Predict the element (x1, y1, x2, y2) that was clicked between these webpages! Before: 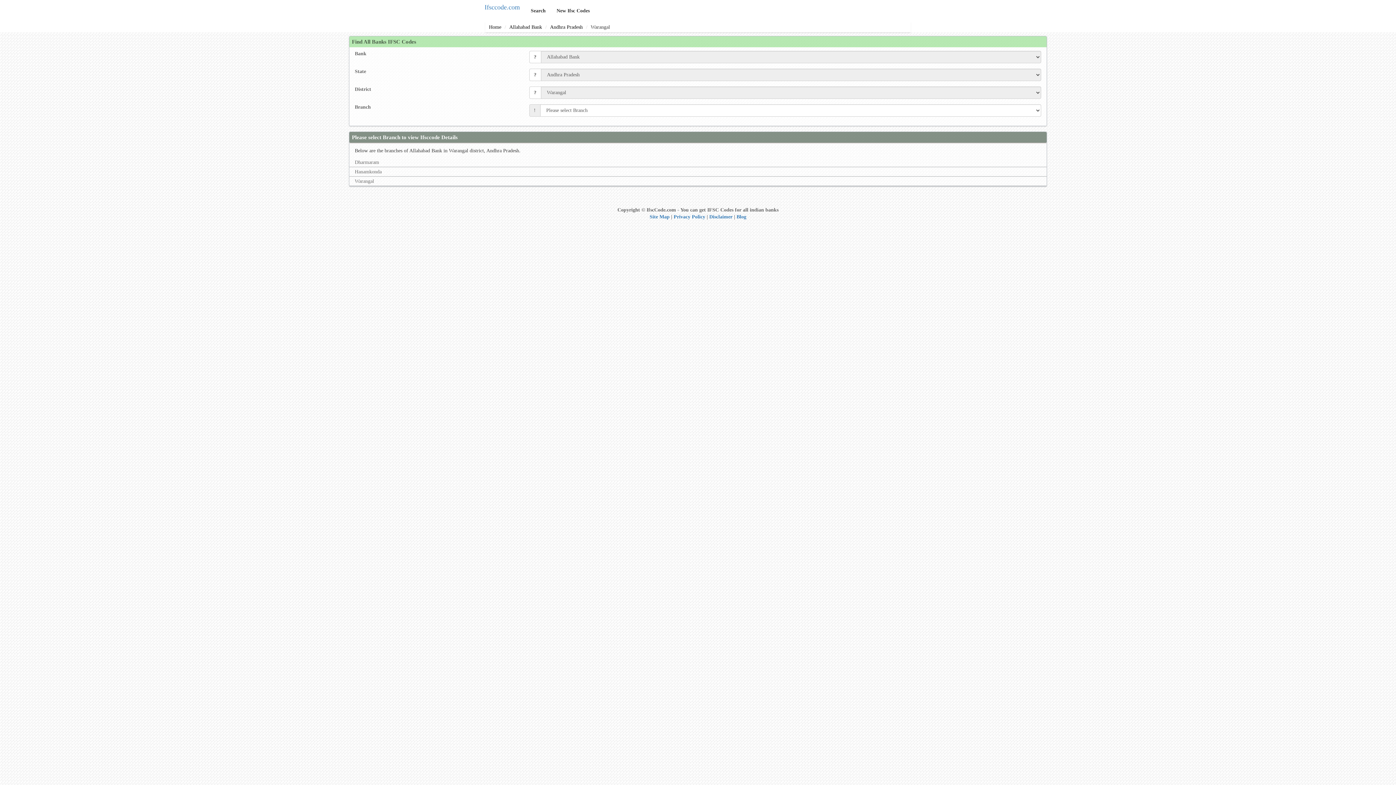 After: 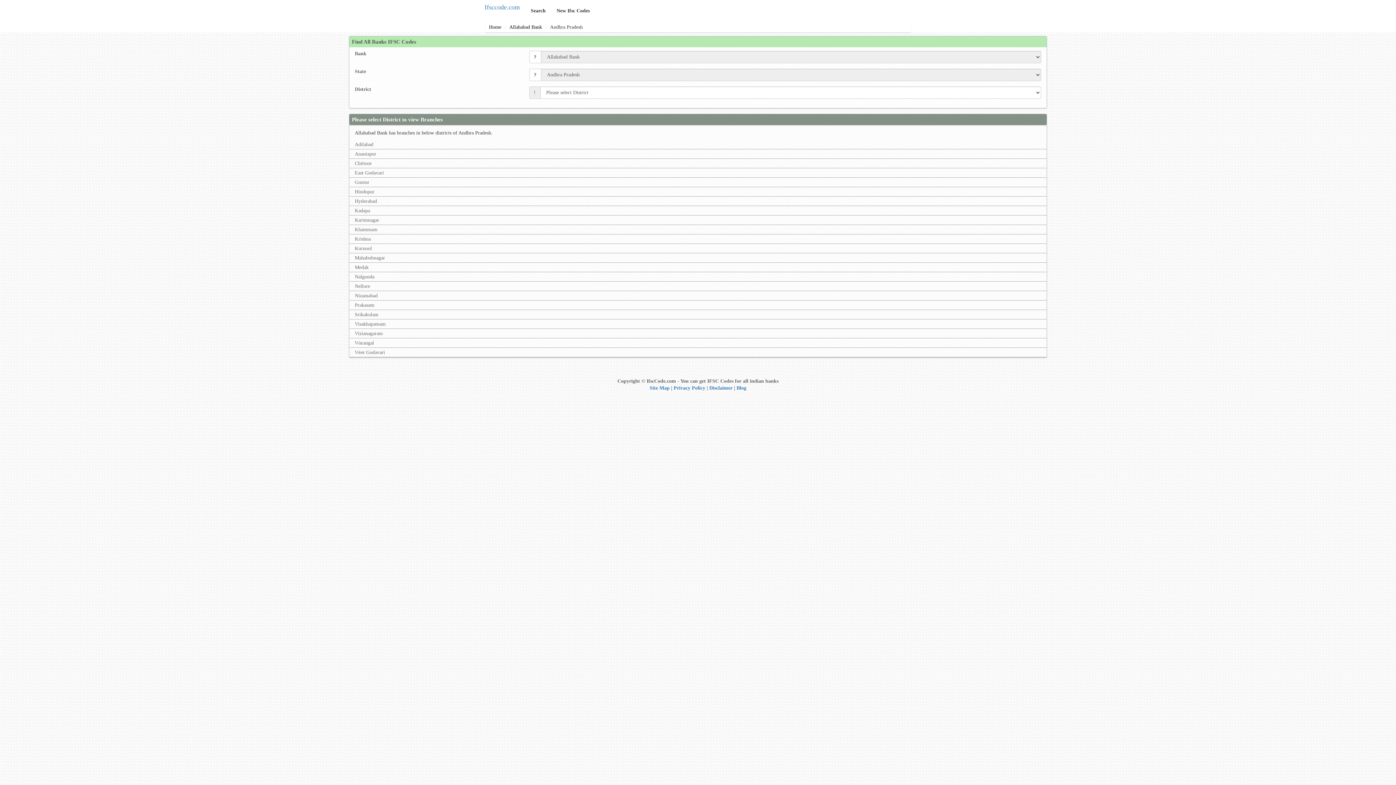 Action: bbox: (550, 24, 582, 29) label: Andhra Pradesh